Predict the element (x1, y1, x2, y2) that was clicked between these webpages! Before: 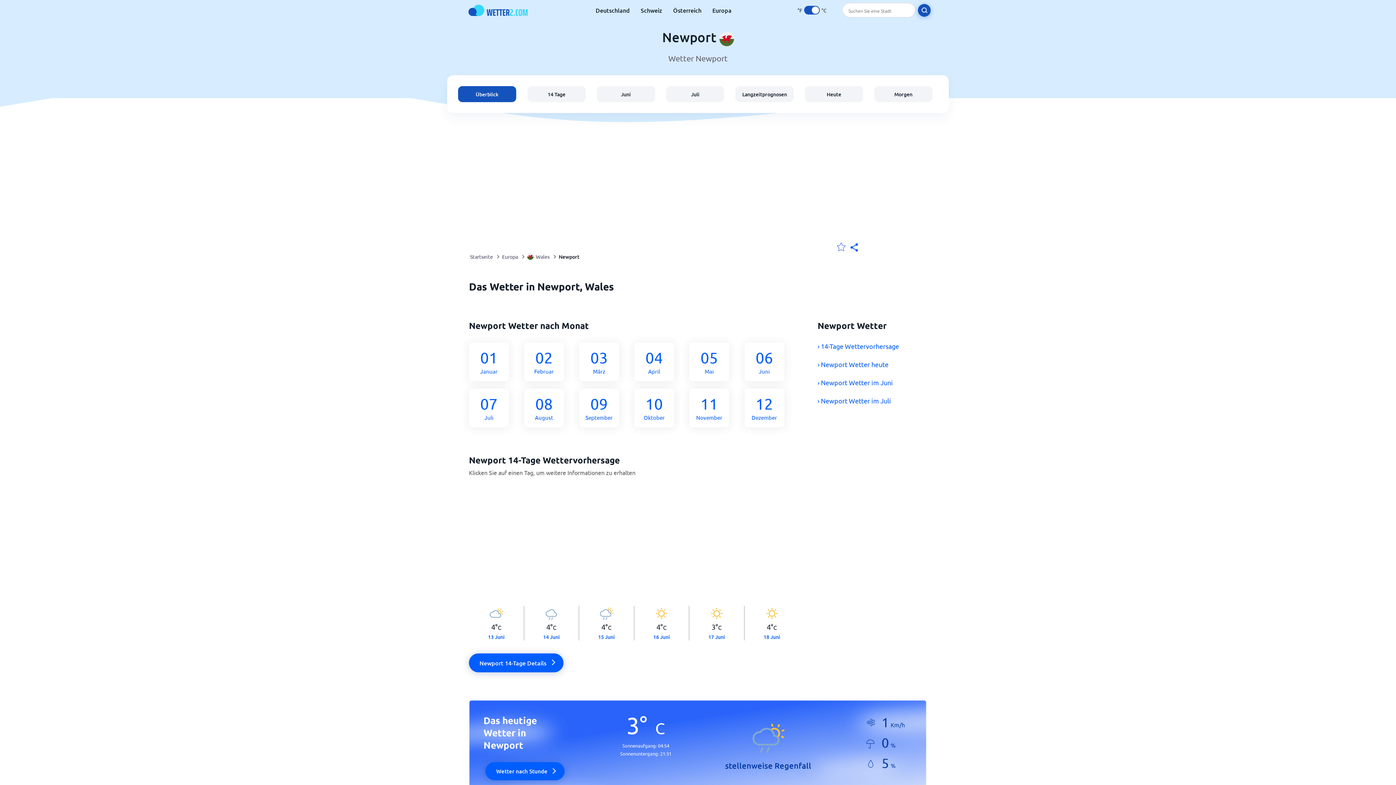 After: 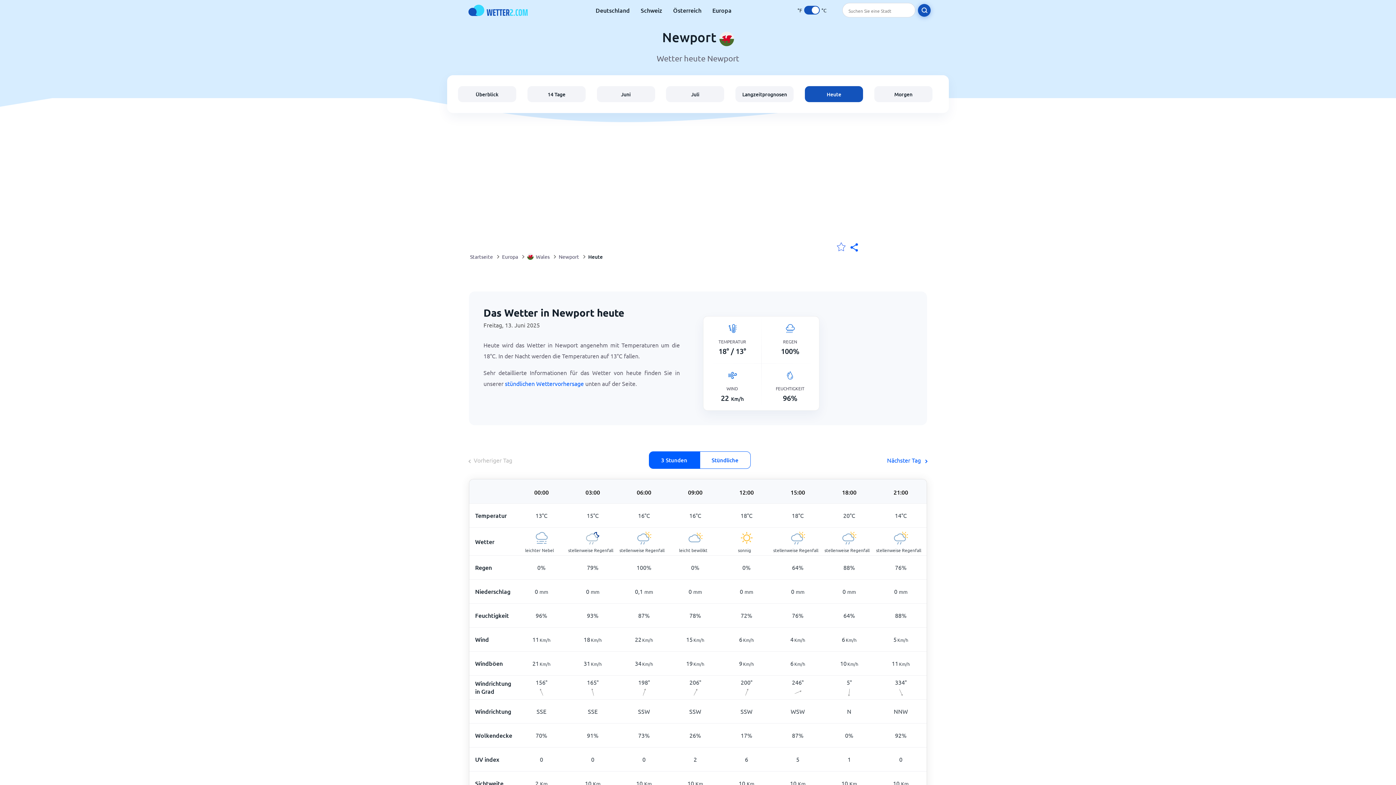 Action: label: Wetter nach Stunde bbox: (485, 762, 564, 780)